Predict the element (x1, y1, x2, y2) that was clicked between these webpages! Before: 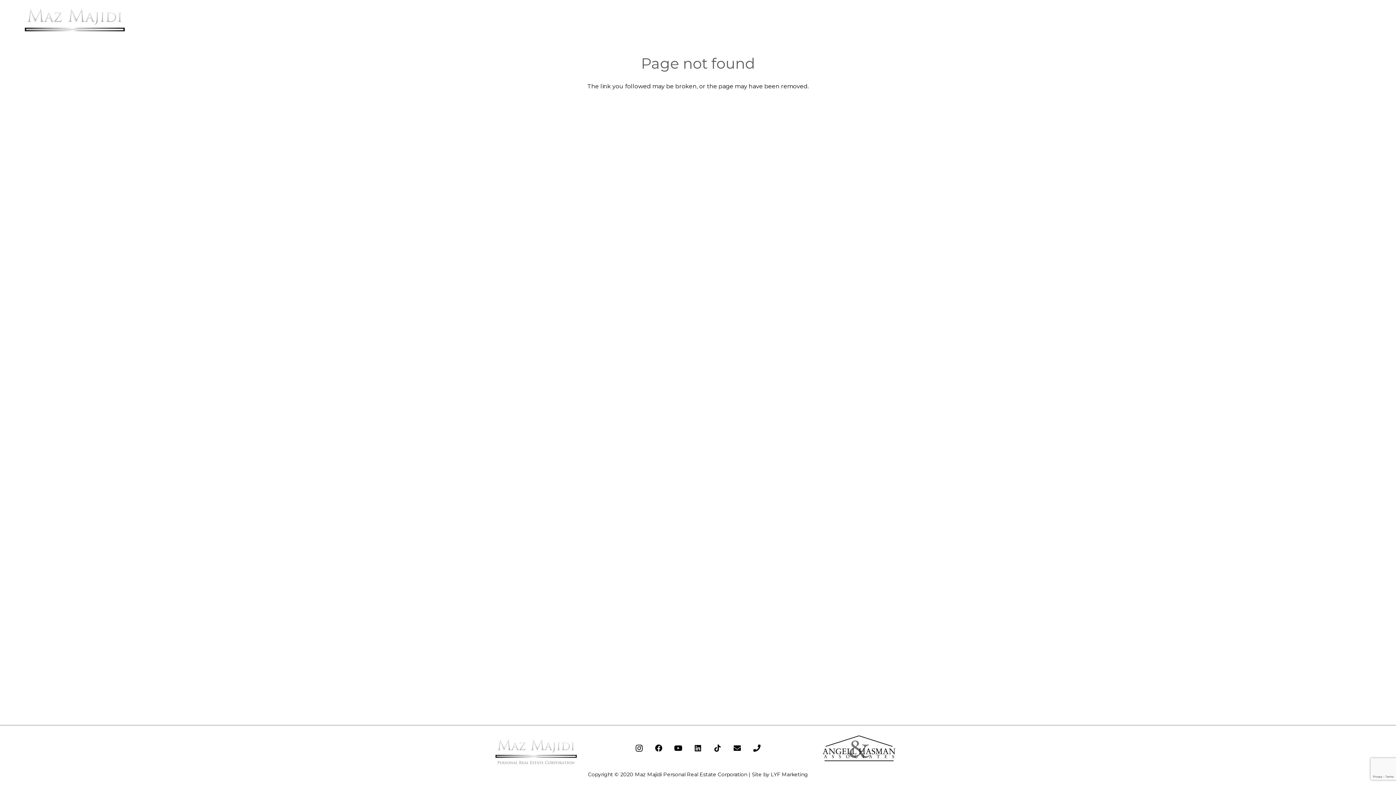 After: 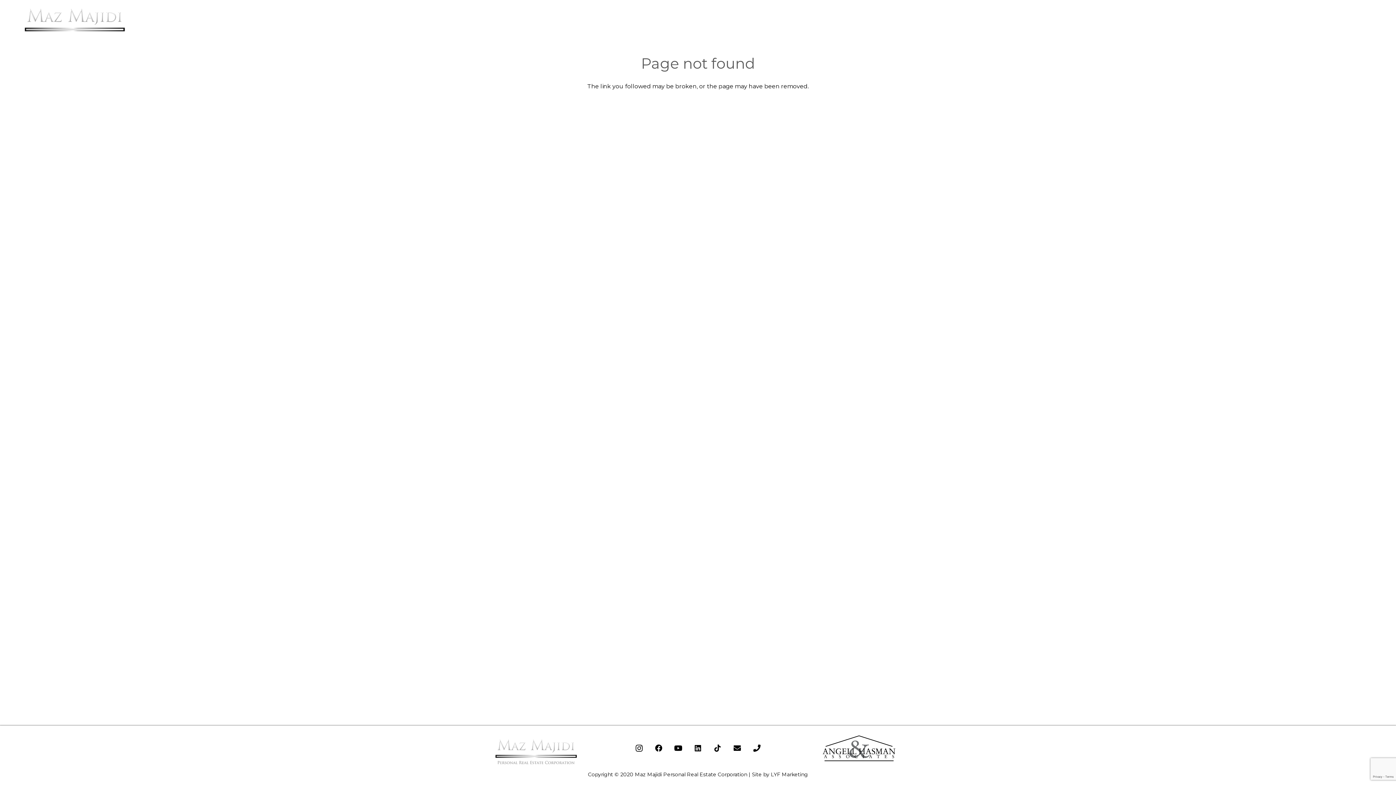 Action: label: Site by LYF Marketing bbox: (752, 771, 808, 778)